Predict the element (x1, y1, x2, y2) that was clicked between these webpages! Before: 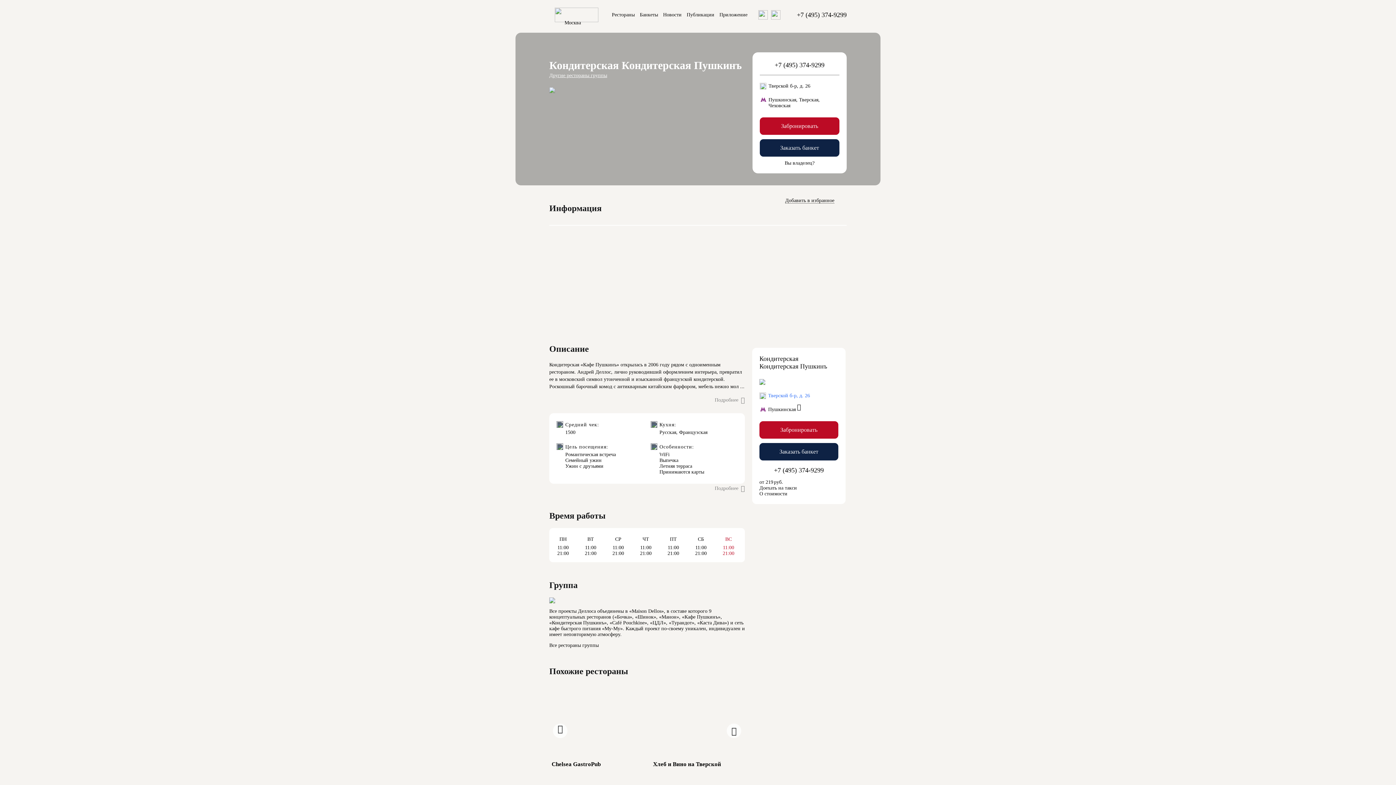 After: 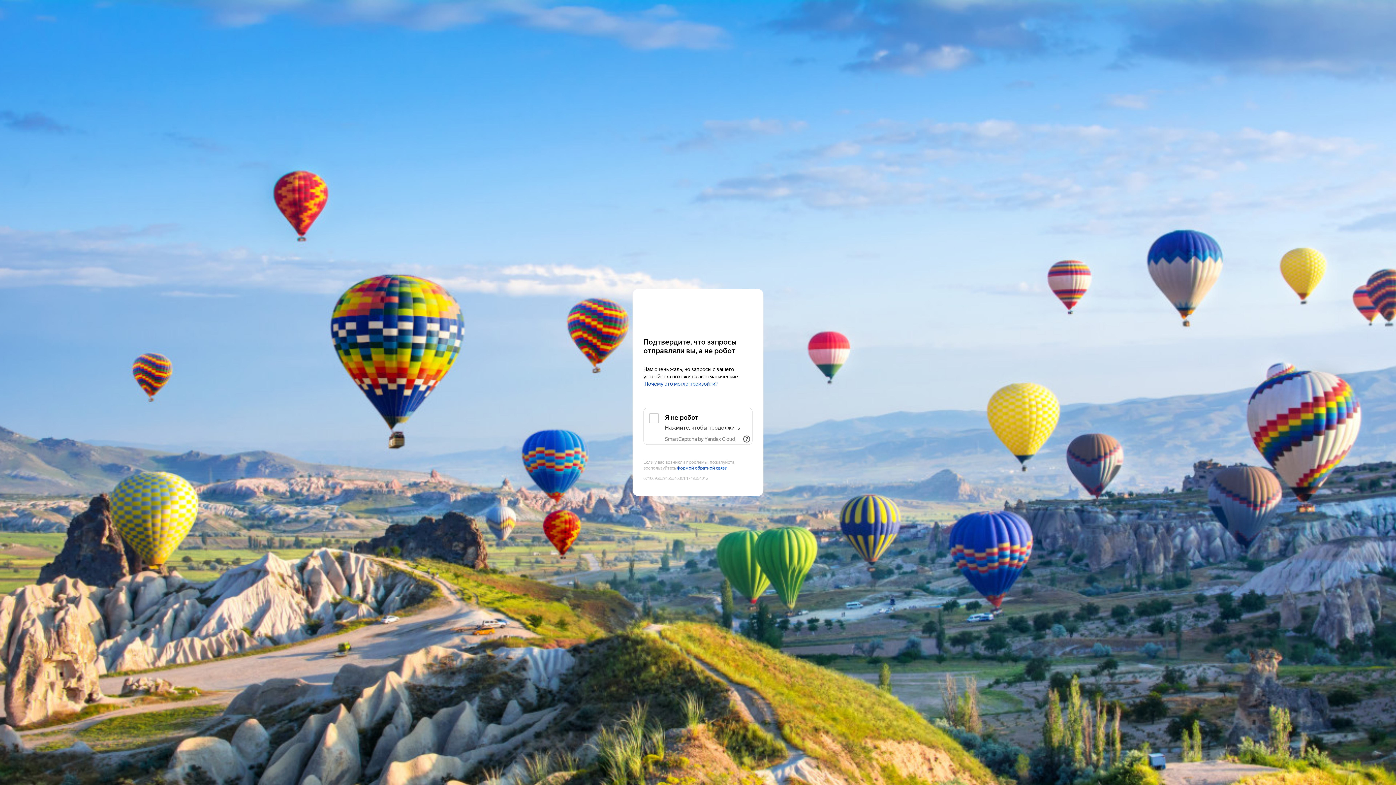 Action: bbox: (612, 12, 634, 17) label: Рестораны